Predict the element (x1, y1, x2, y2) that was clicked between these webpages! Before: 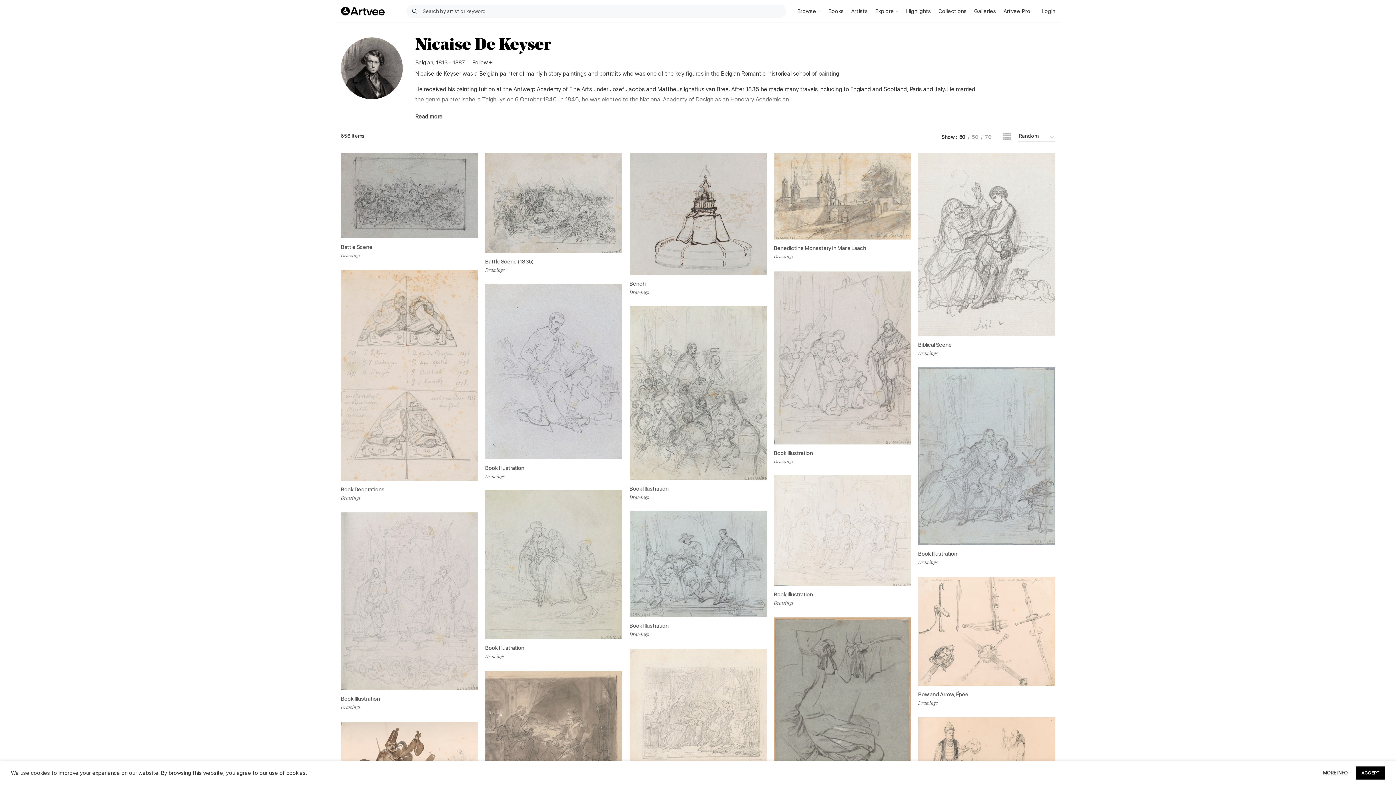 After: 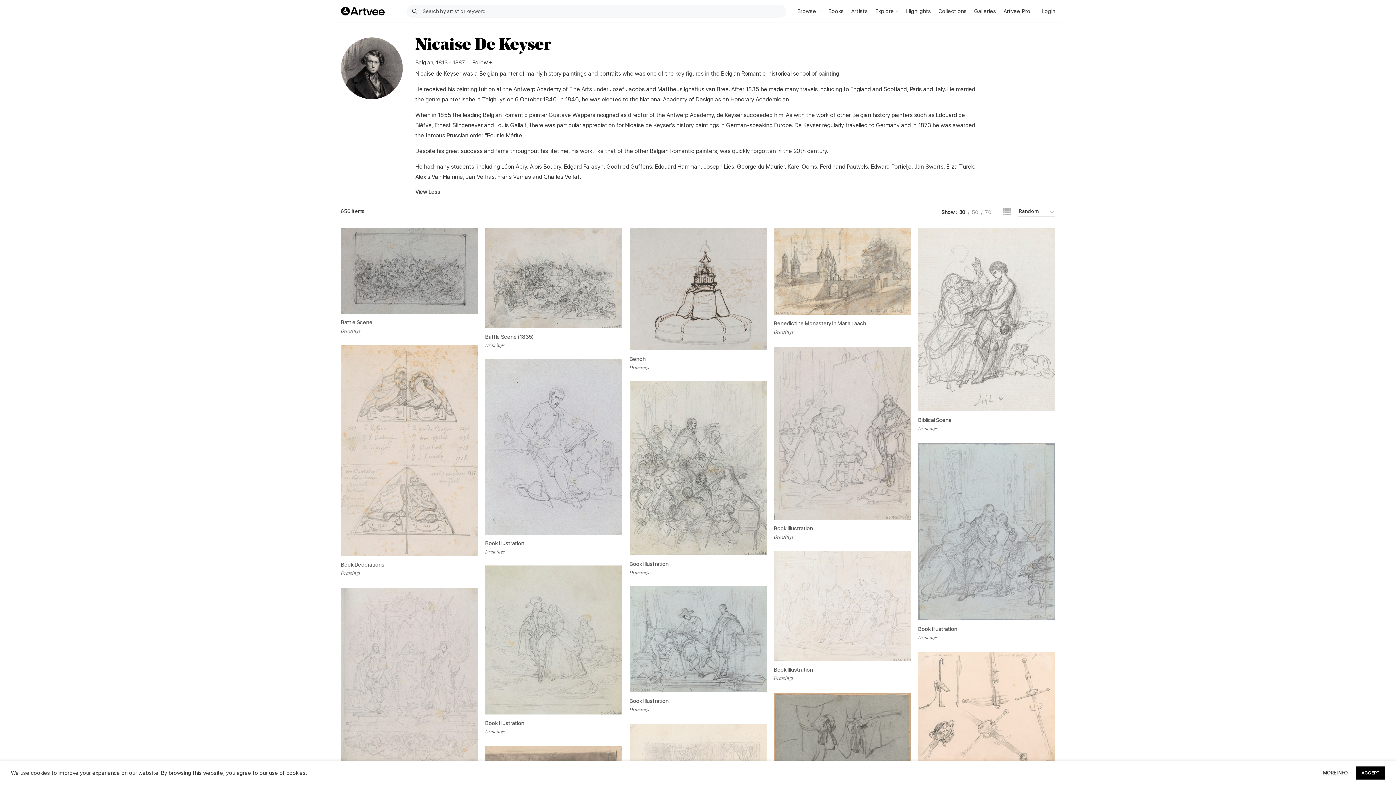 Action: bbox: (415, 112, 984, 121) label: Read more